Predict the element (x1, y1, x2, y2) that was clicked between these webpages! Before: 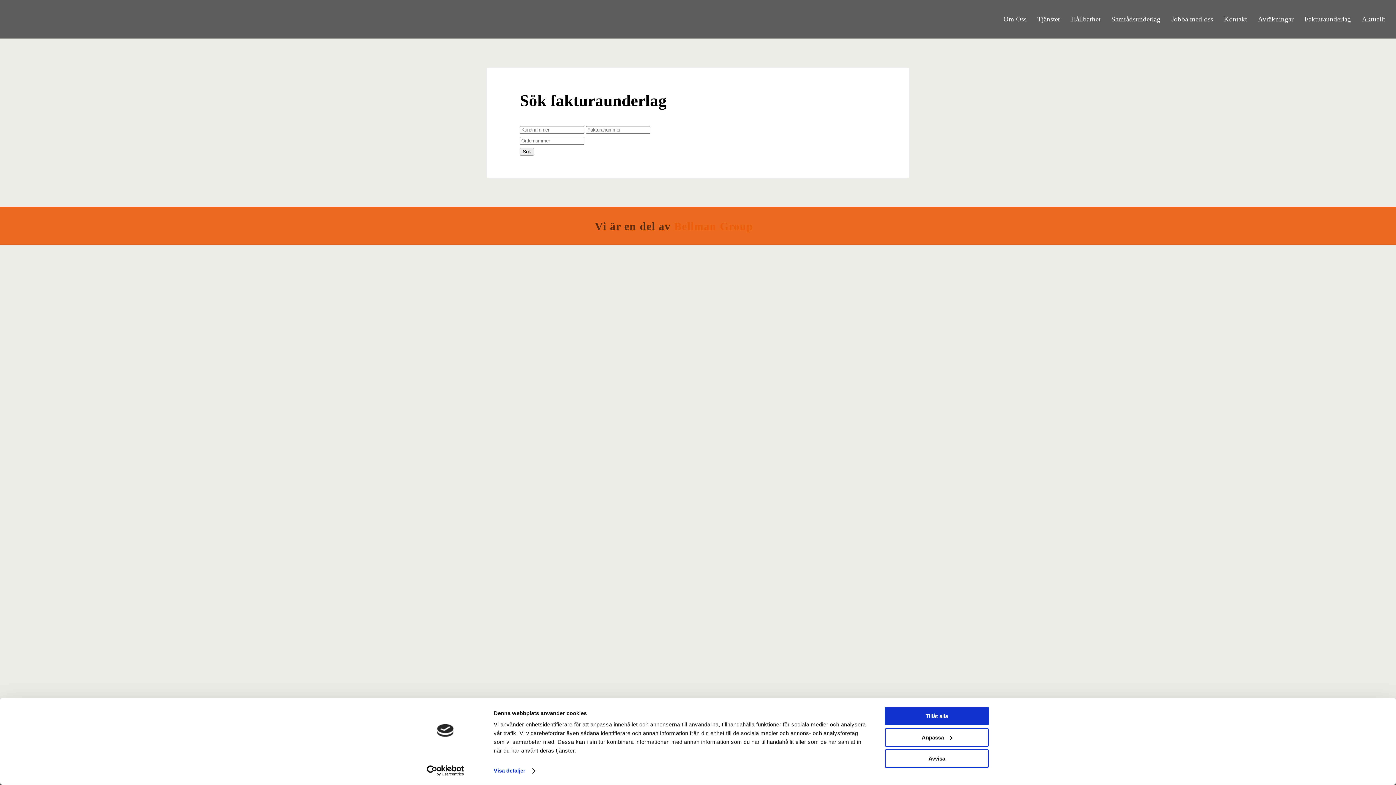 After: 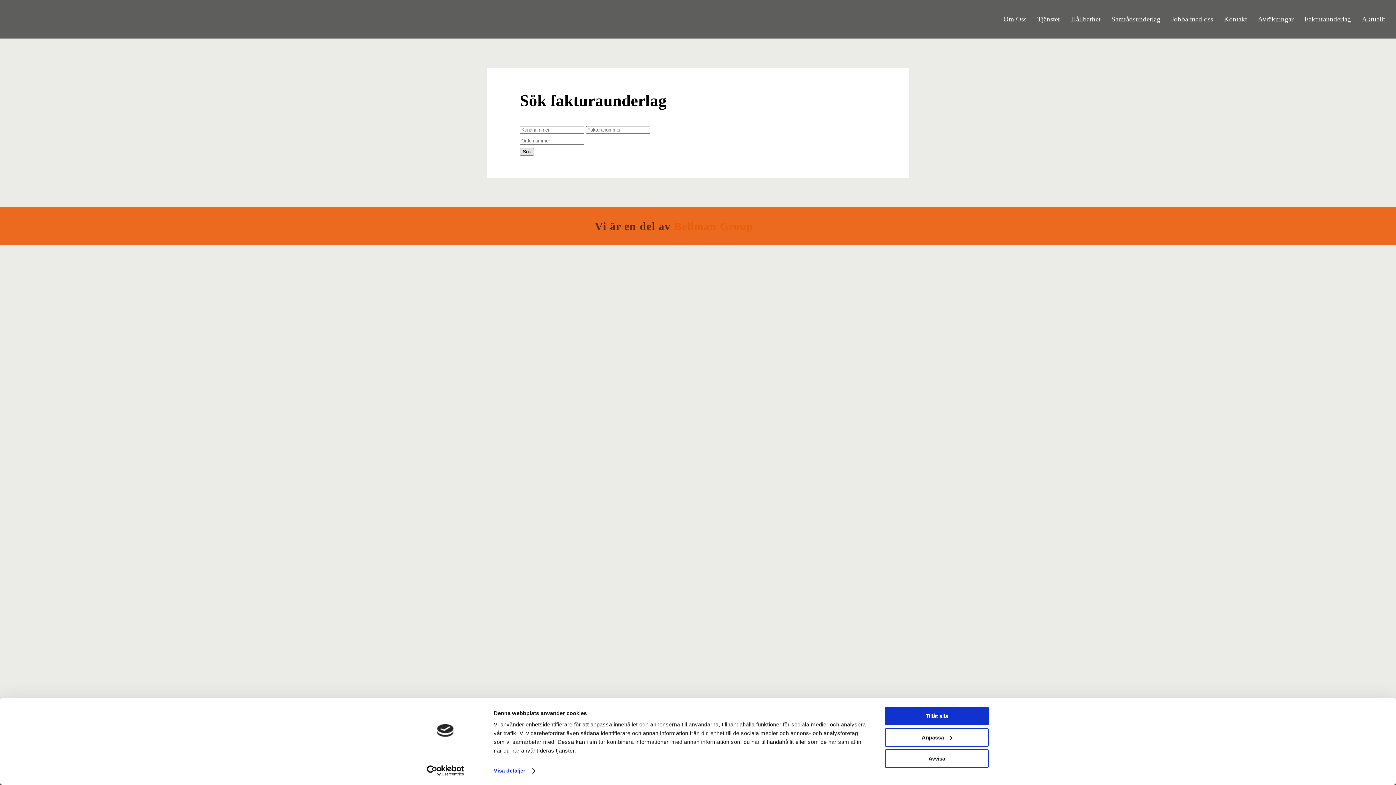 Action: bbox: (519, 148, 534, 155) label: Sök